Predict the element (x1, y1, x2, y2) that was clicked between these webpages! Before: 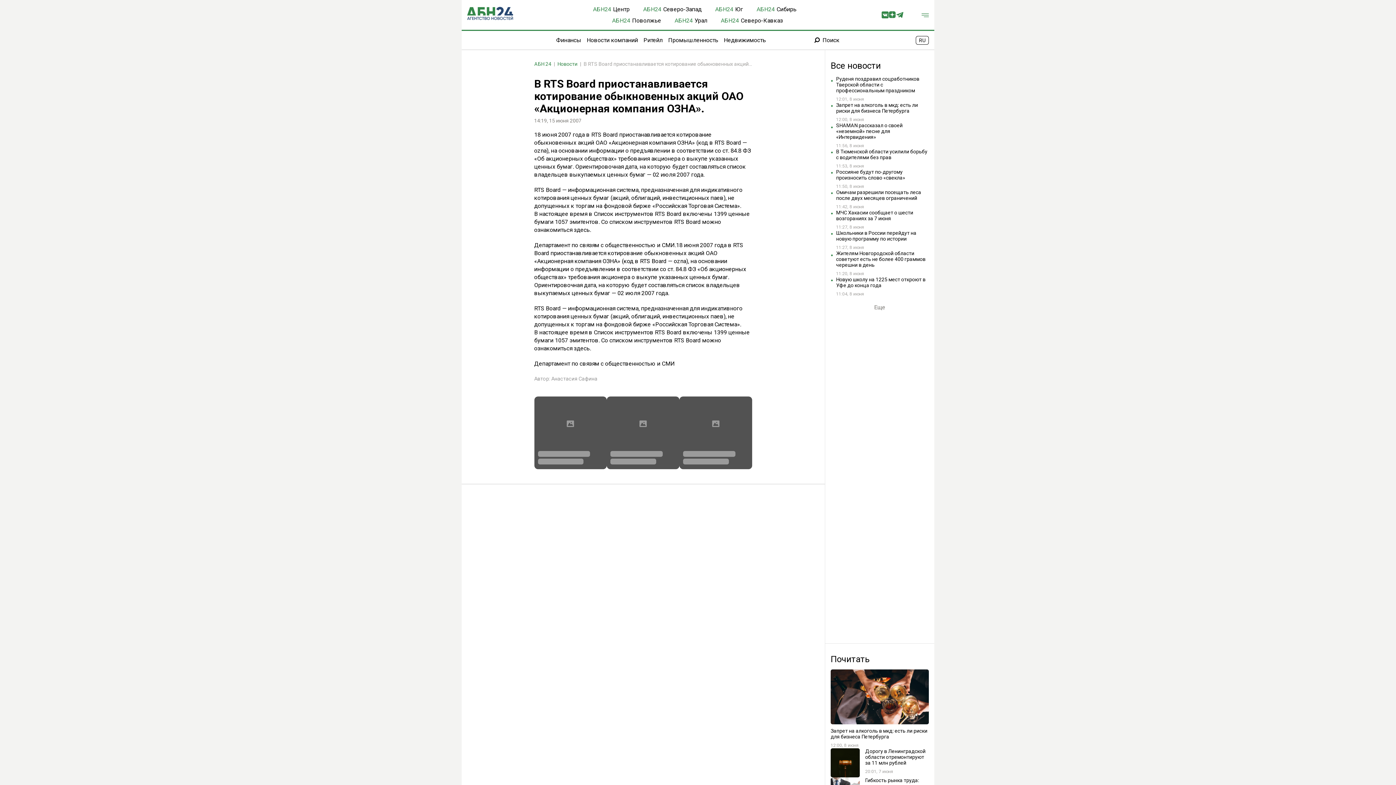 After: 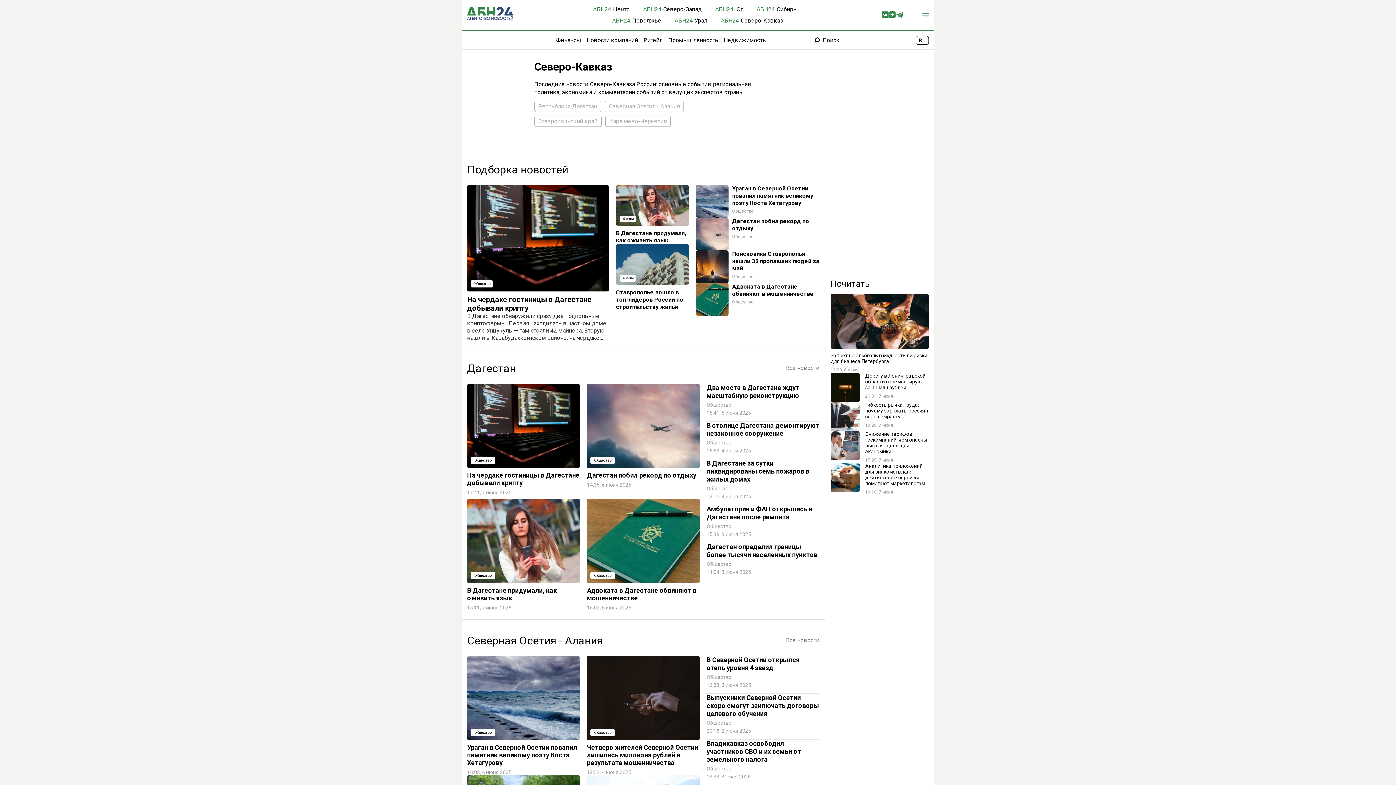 Action: label: АБН24
Северо-Кавказ bbox: (720, 17, 783, 24)